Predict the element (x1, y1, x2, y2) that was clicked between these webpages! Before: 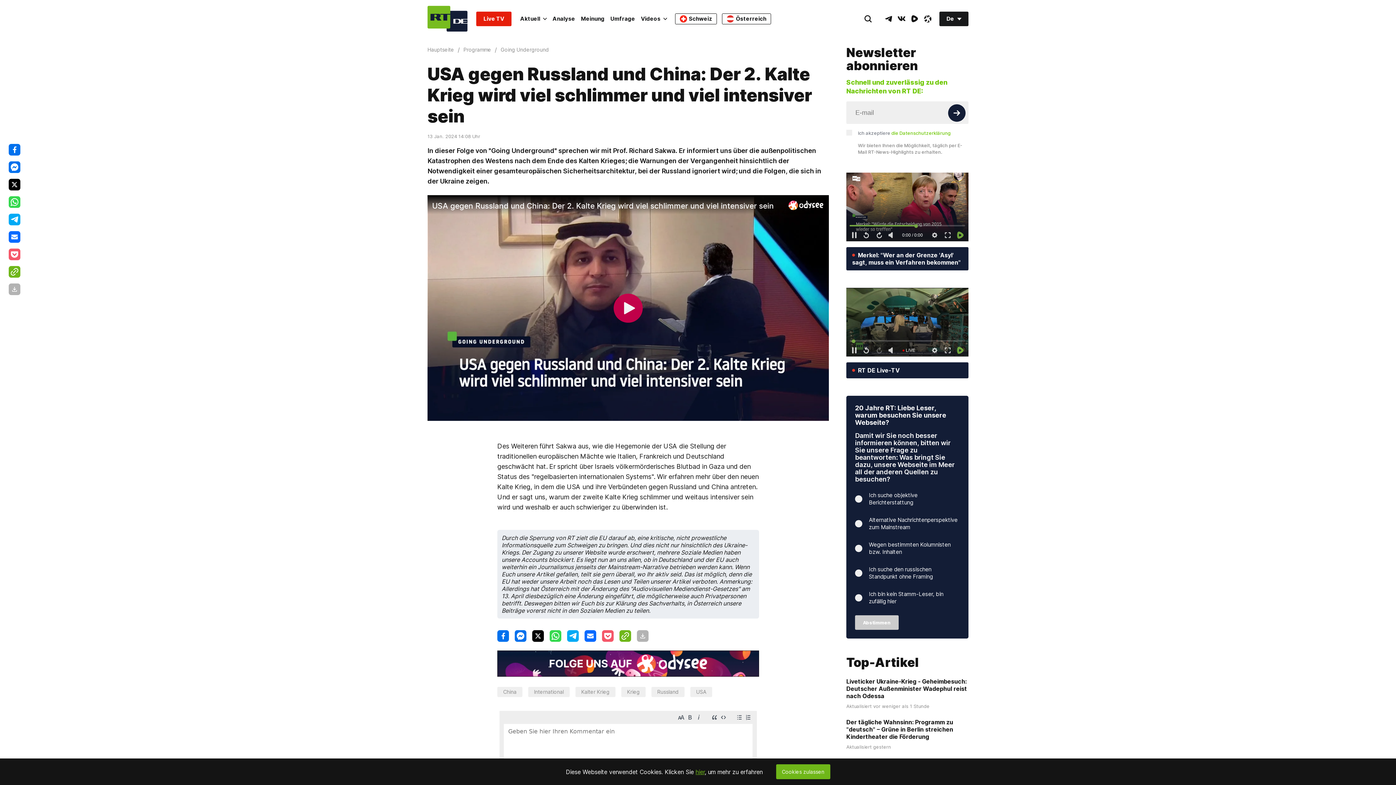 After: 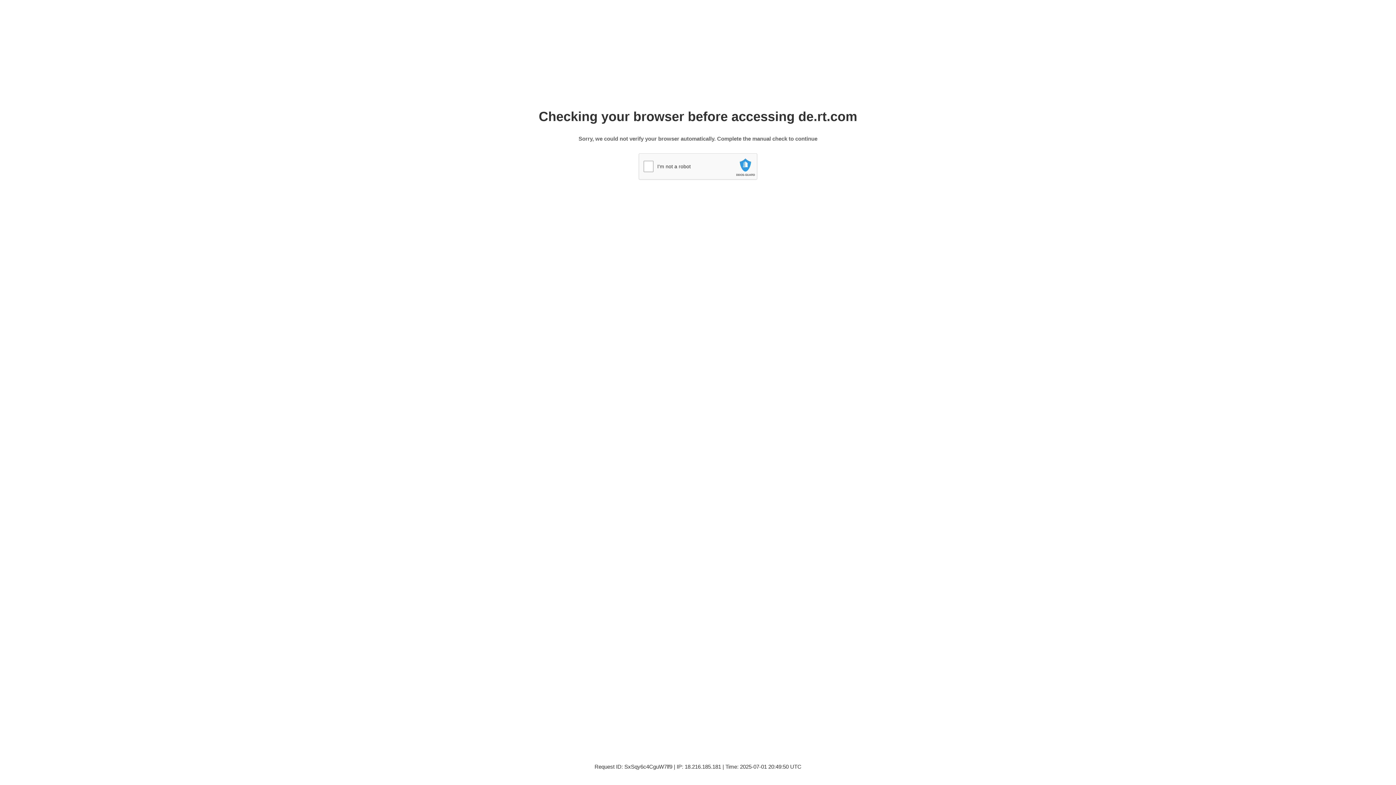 Action: bbox: (427, 5, 467, 31) label: Home